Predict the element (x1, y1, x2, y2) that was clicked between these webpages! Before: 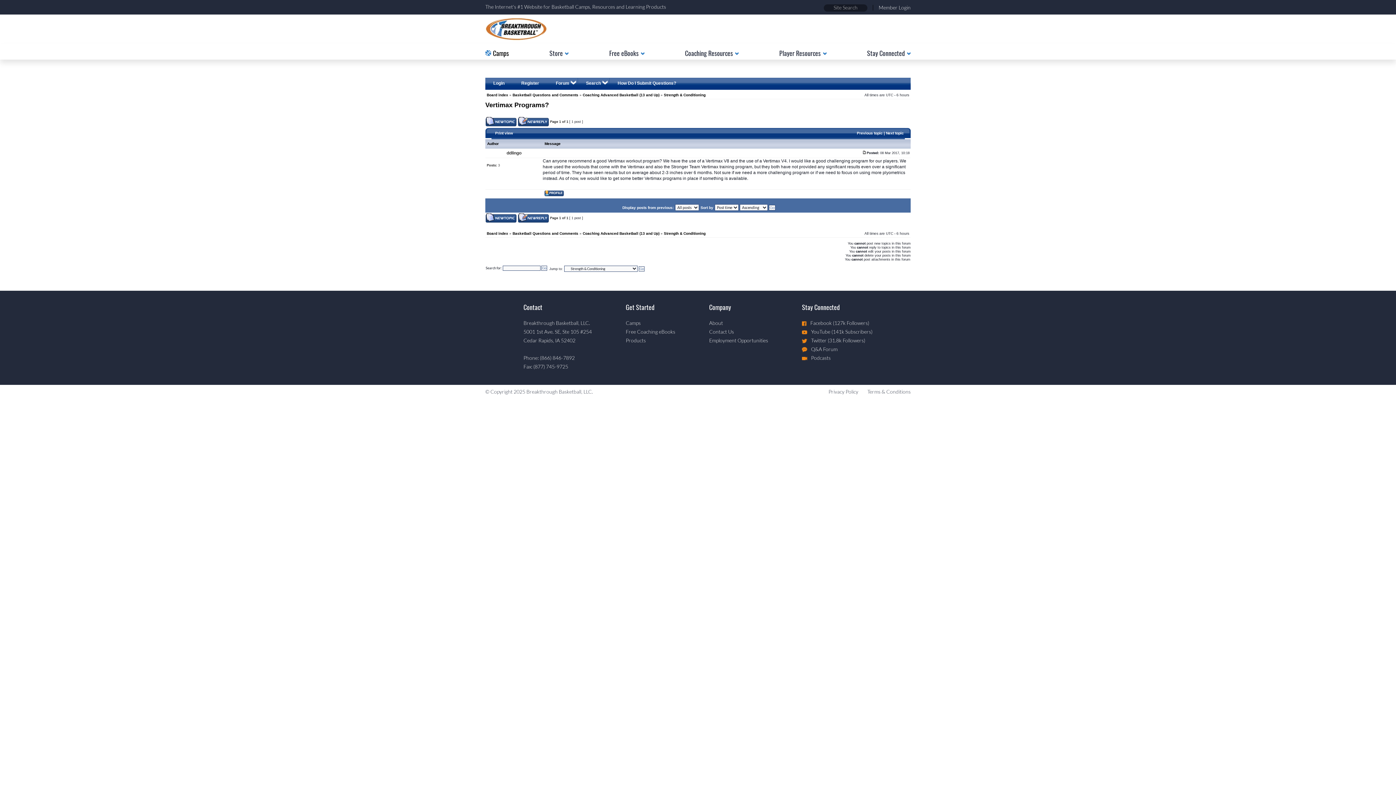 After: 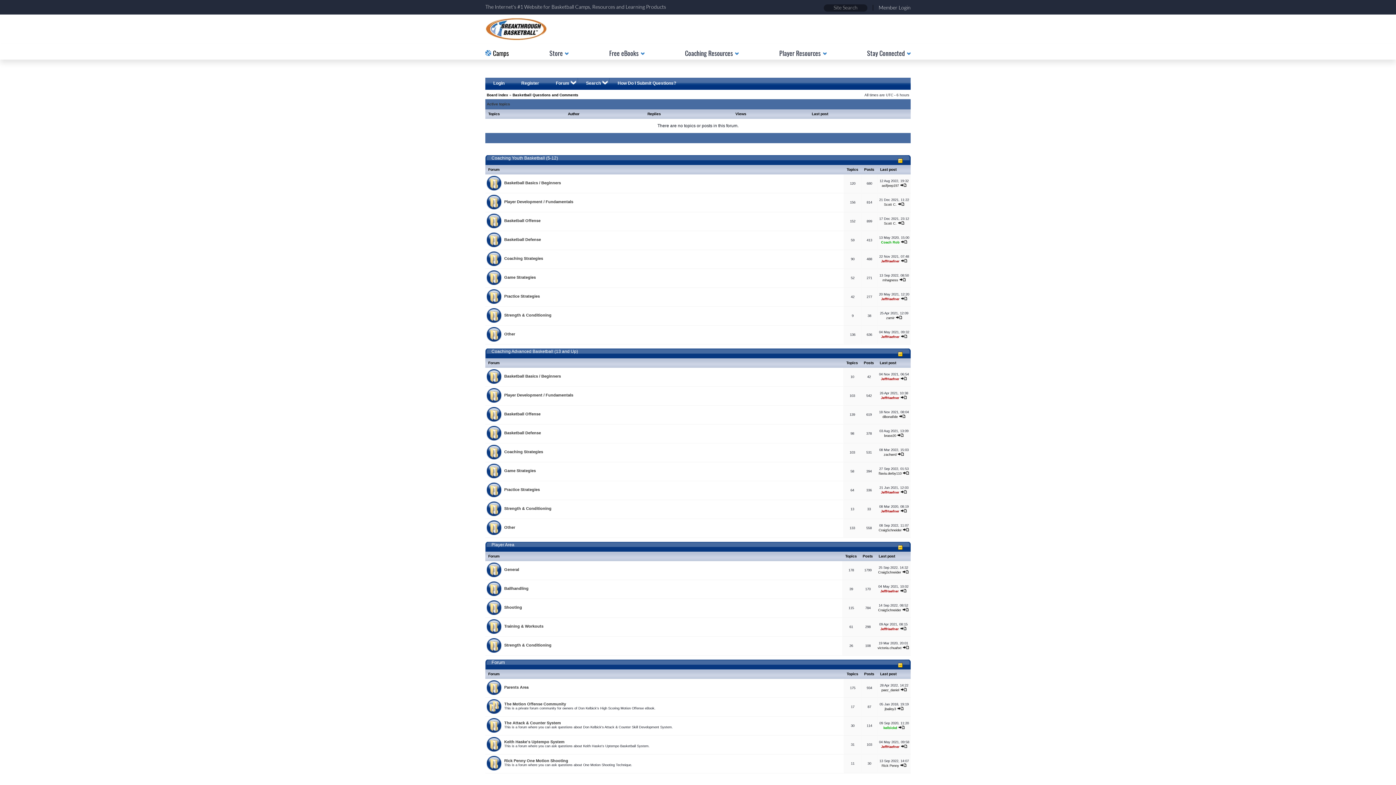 Action: bbox: (512, 231, 578, 235) label: Basketball Questions and Comments